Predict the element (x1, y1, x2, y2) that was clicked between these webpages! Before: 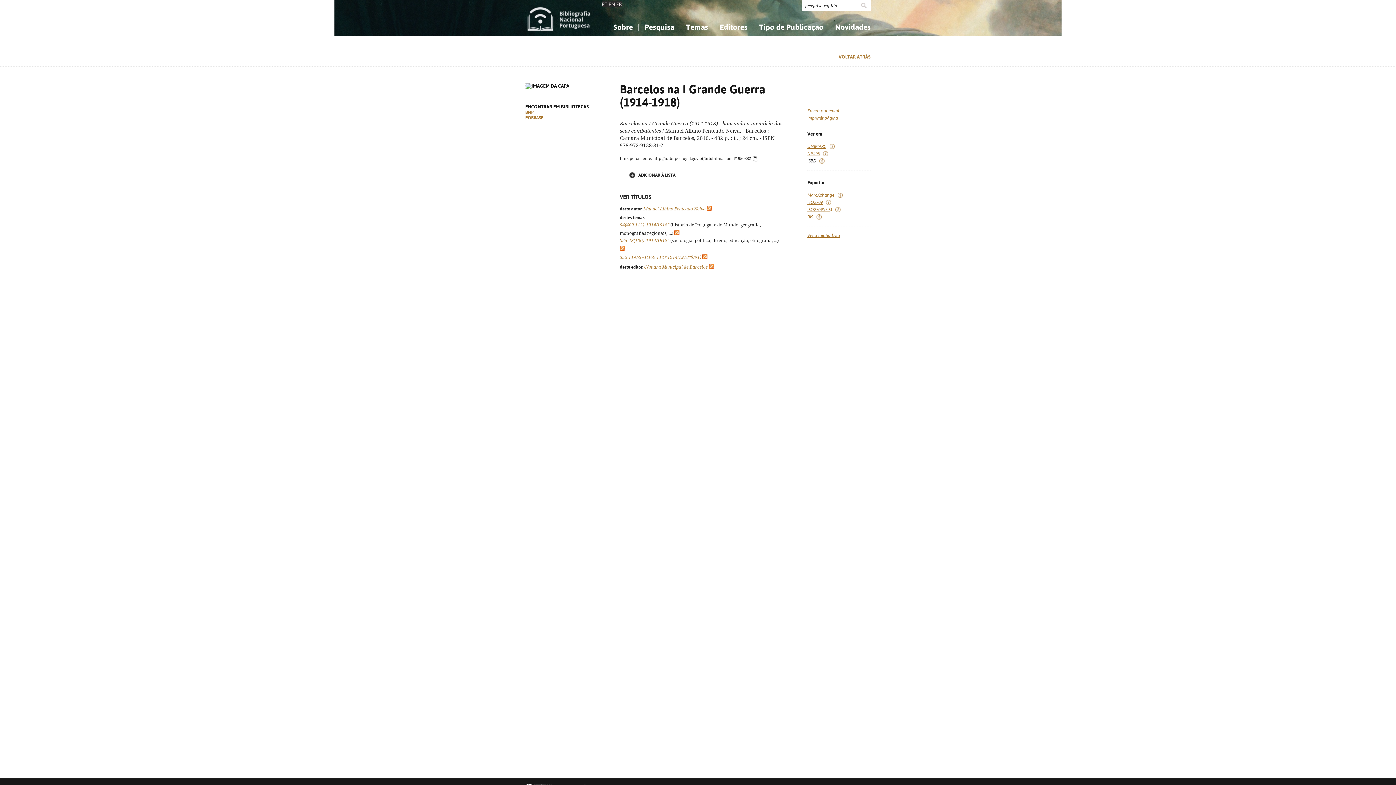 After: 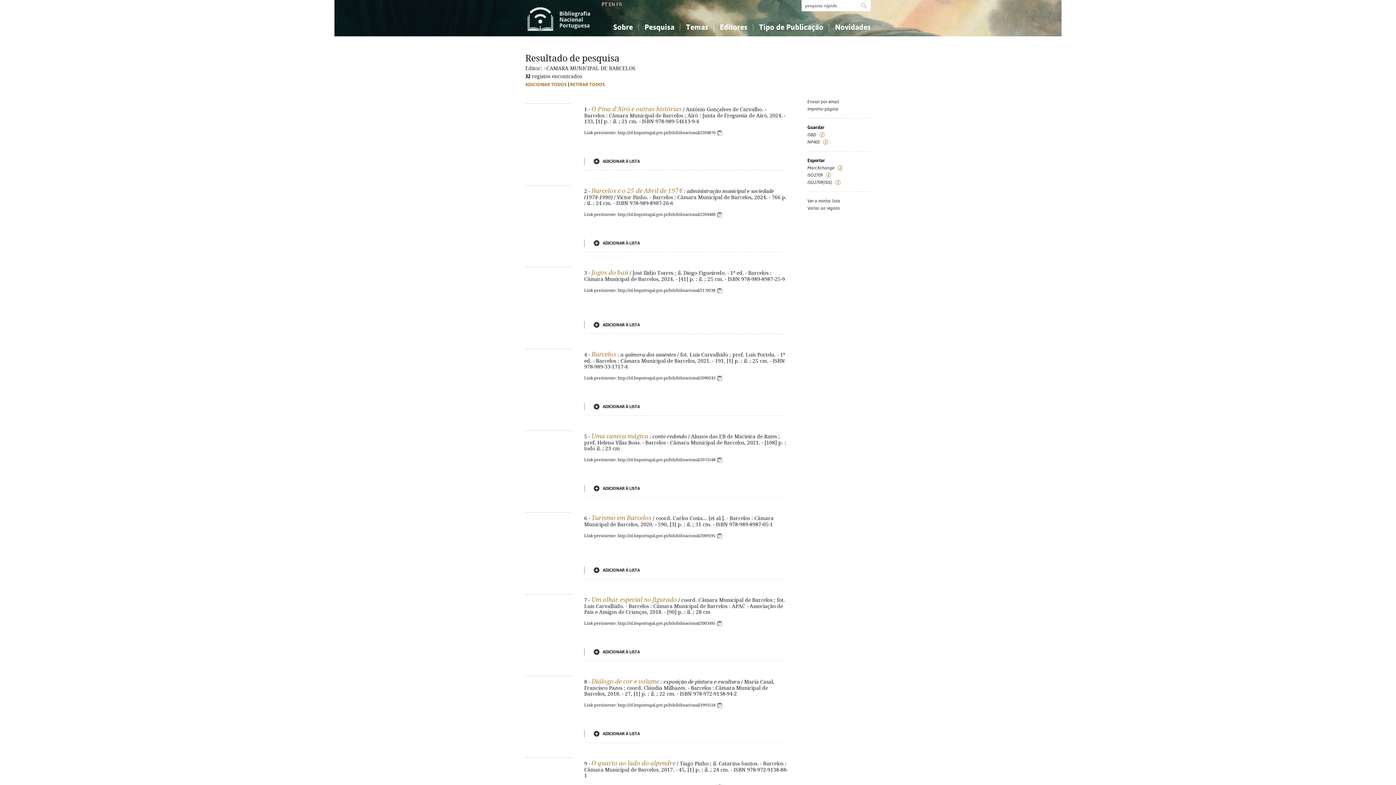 Action: label: Câmara Municipal de Barcelos bbox: (644, 264, 708, 269)